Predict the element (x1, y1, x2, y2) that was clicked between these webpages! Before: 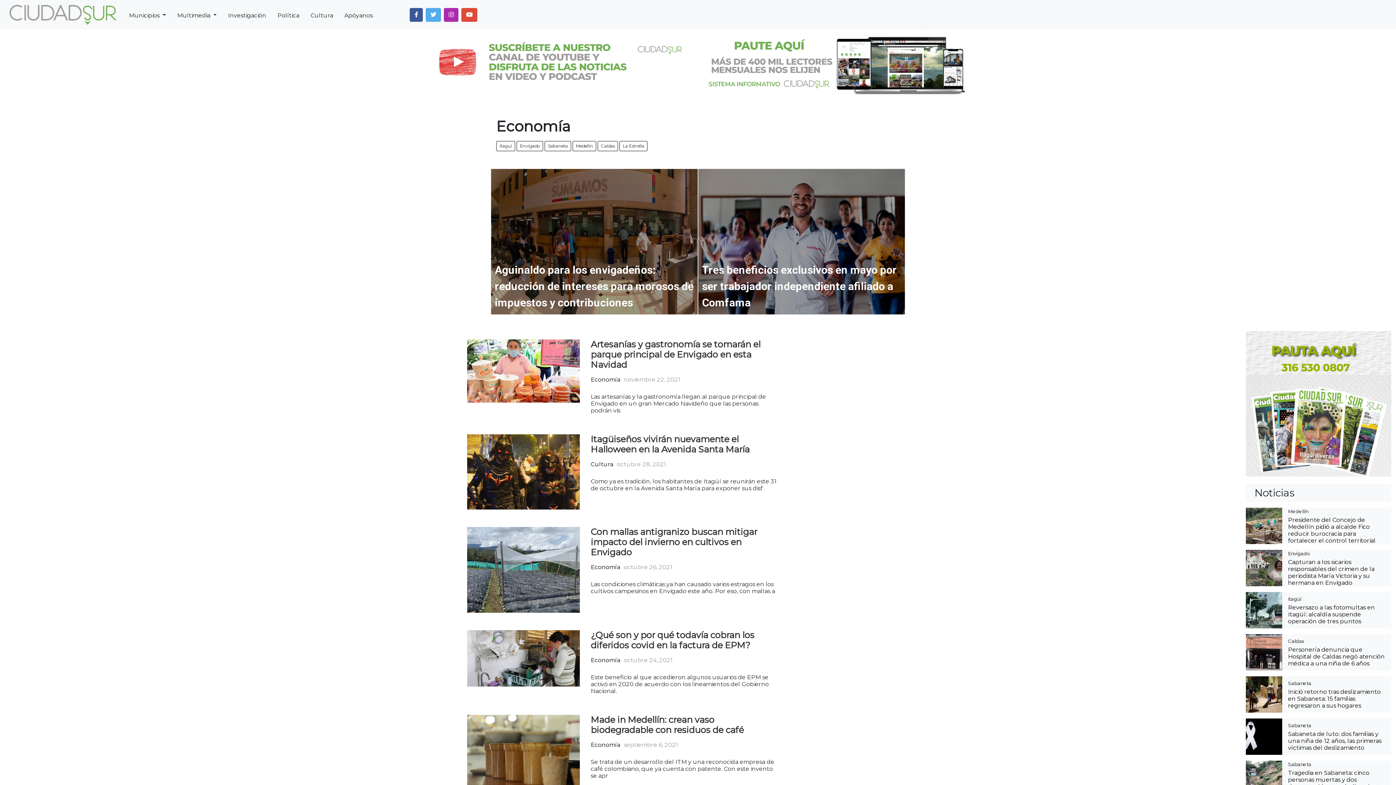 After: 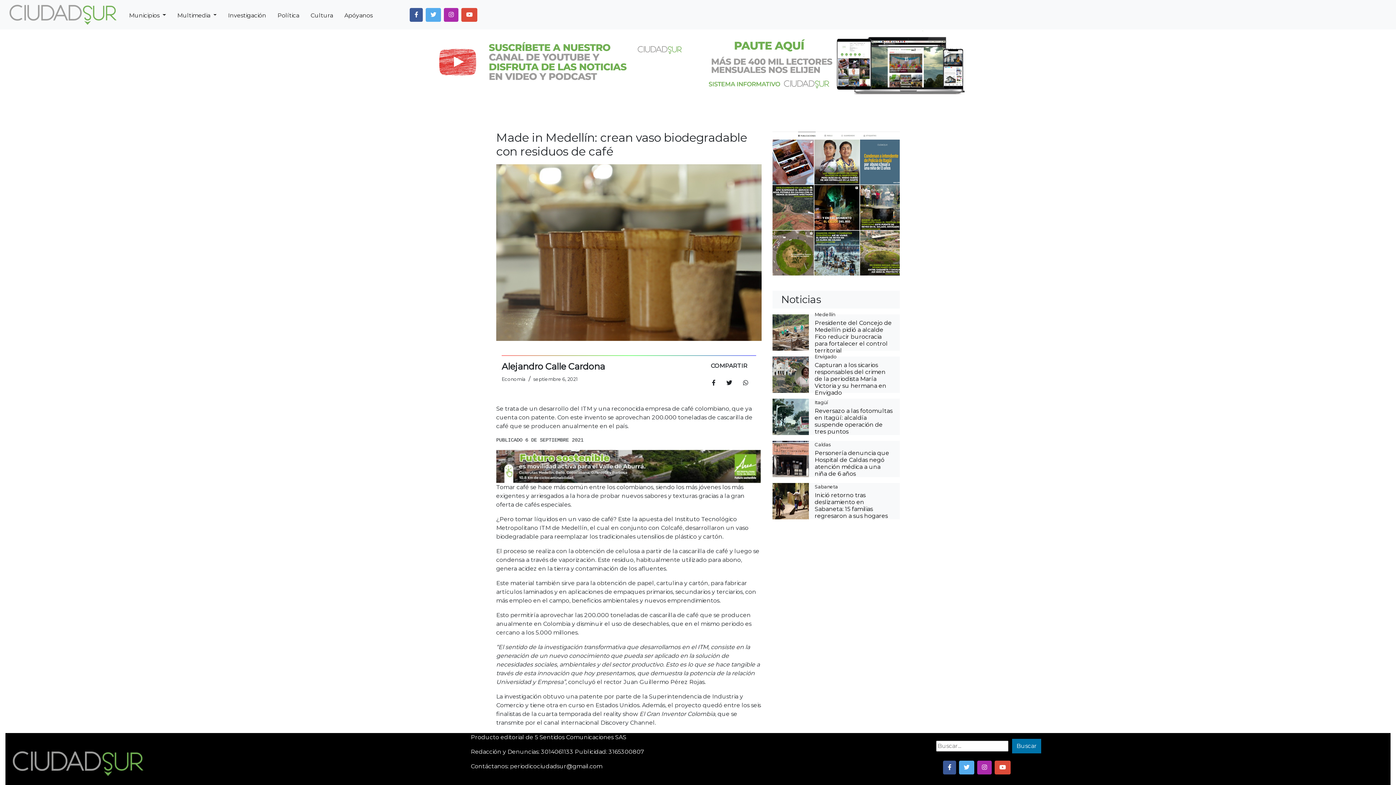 Action: bbox: (590, 715, 776, 735) label: Made in Medellín: crean vaso biodegradable con residuos de café